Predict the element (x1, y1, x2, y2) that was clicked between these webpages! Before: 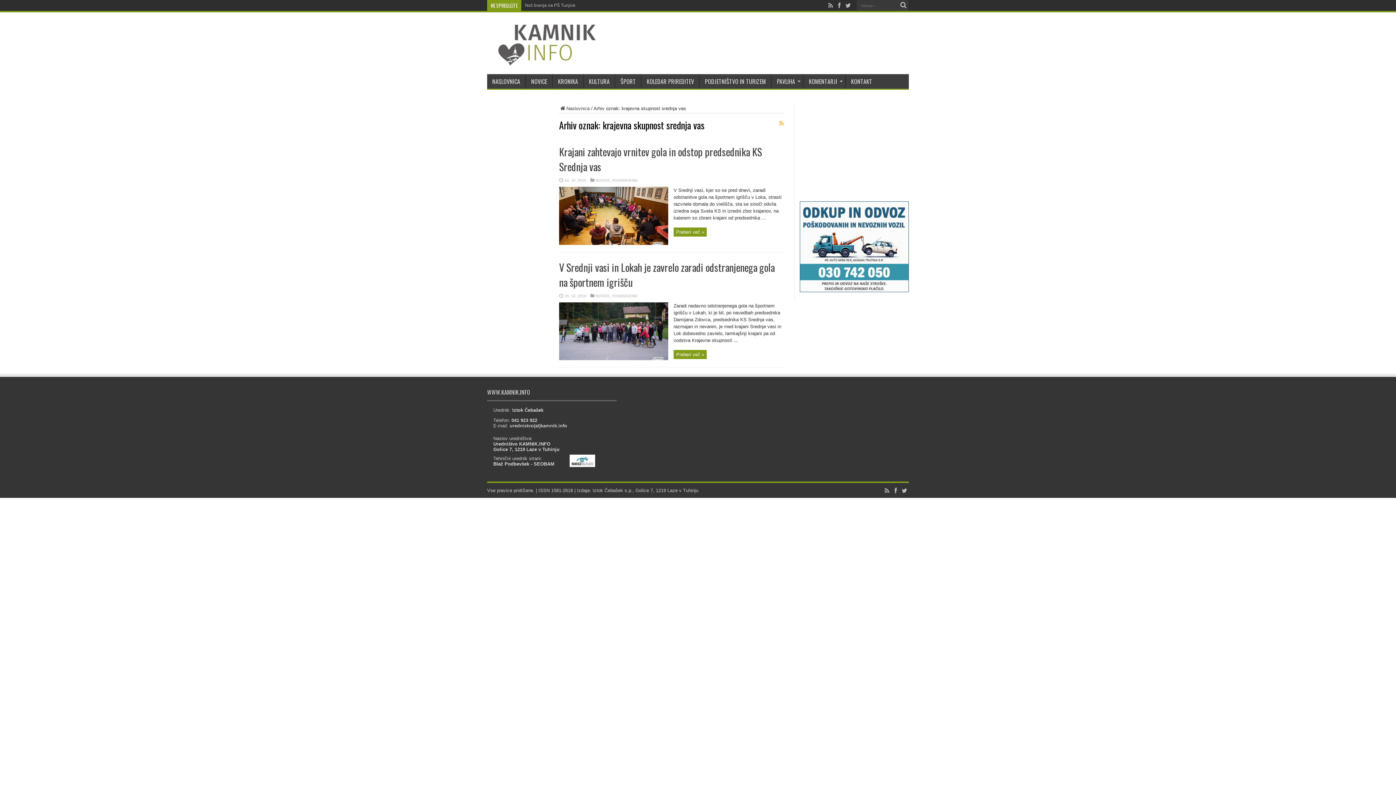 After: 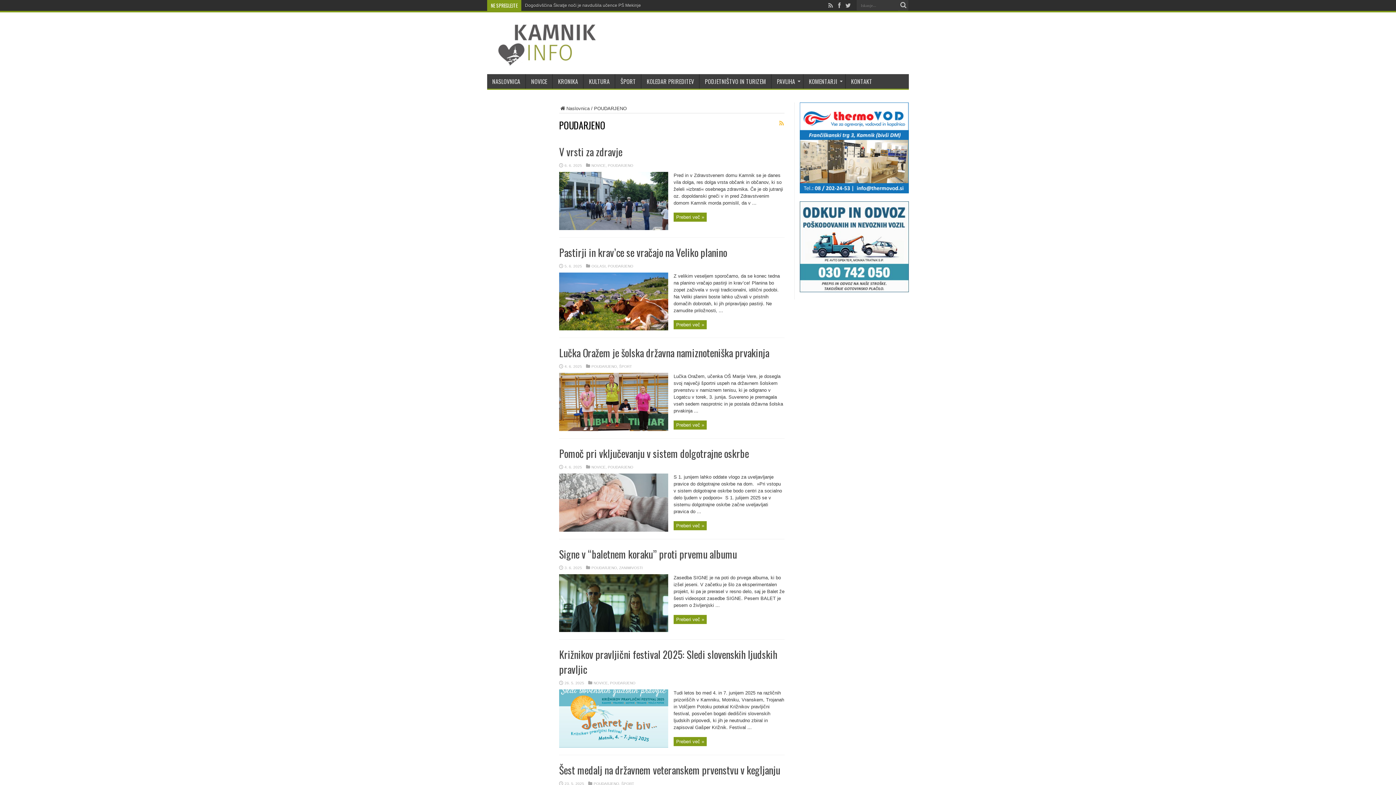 Action: bbox: (612, 294, 637, 298) label: POUDARJENO